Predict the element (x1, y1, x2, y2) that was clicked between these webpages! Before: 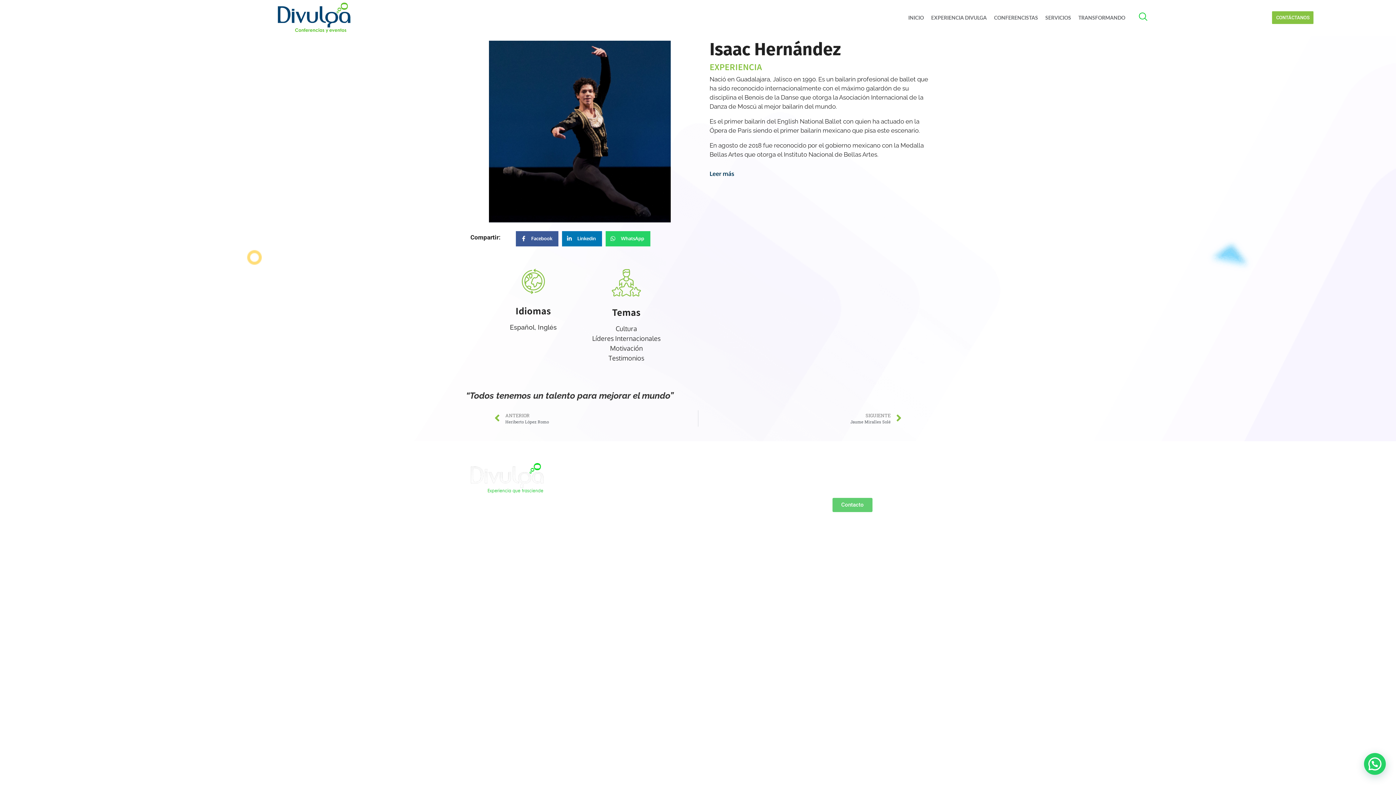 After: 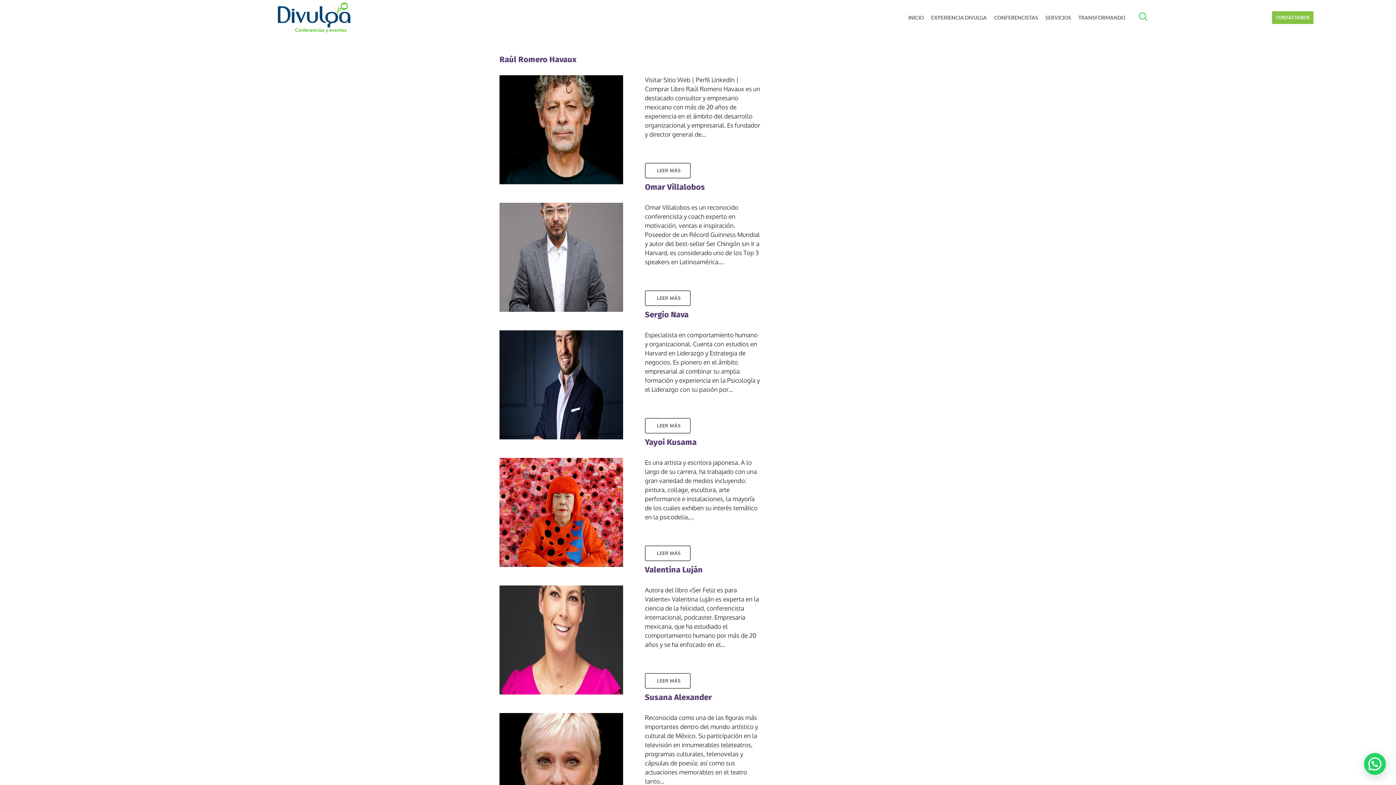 Action: label: Cultura bbox: (615, 324, 637, 332)